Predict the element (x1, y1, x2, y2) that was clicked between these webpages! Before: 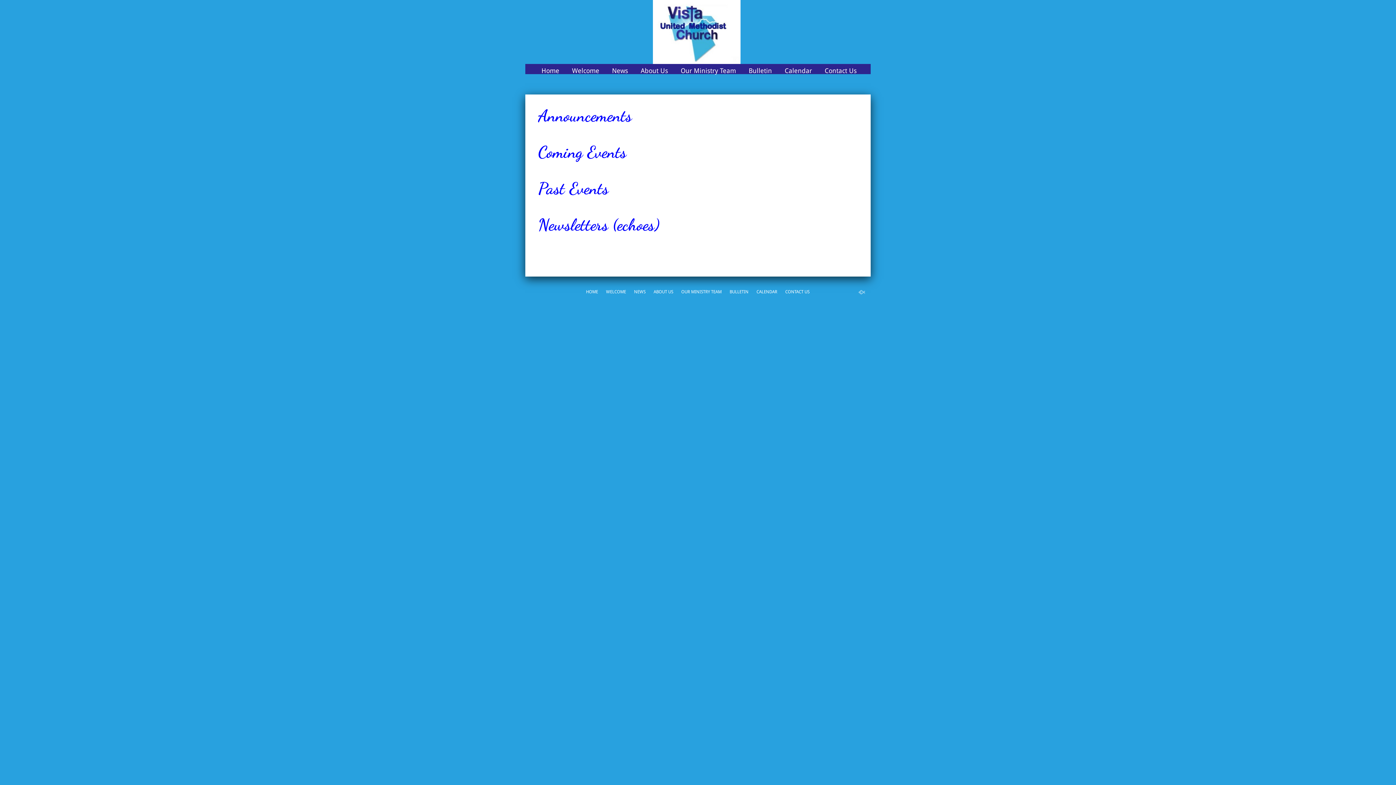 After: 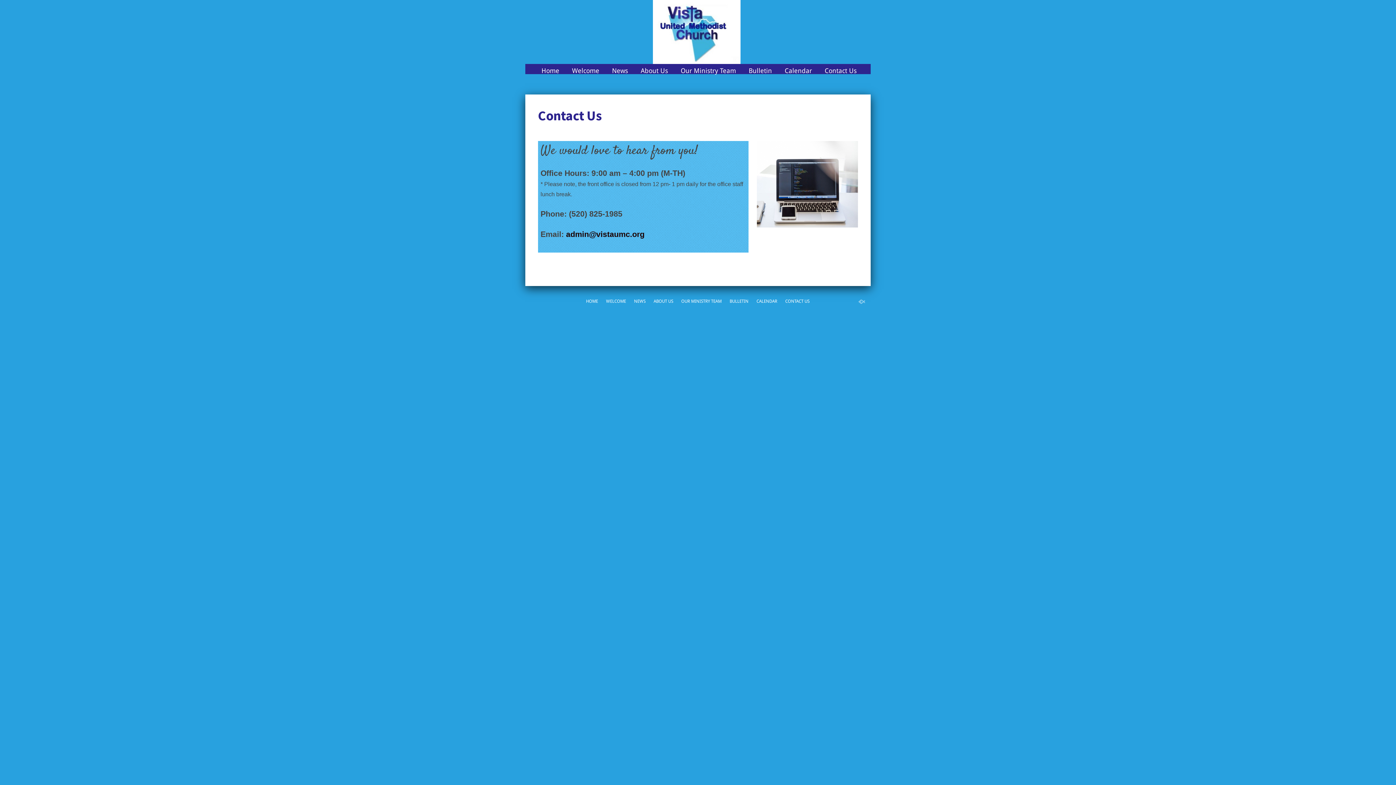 Action: label: Contact Us bbox: (819, 66, 862, 77)